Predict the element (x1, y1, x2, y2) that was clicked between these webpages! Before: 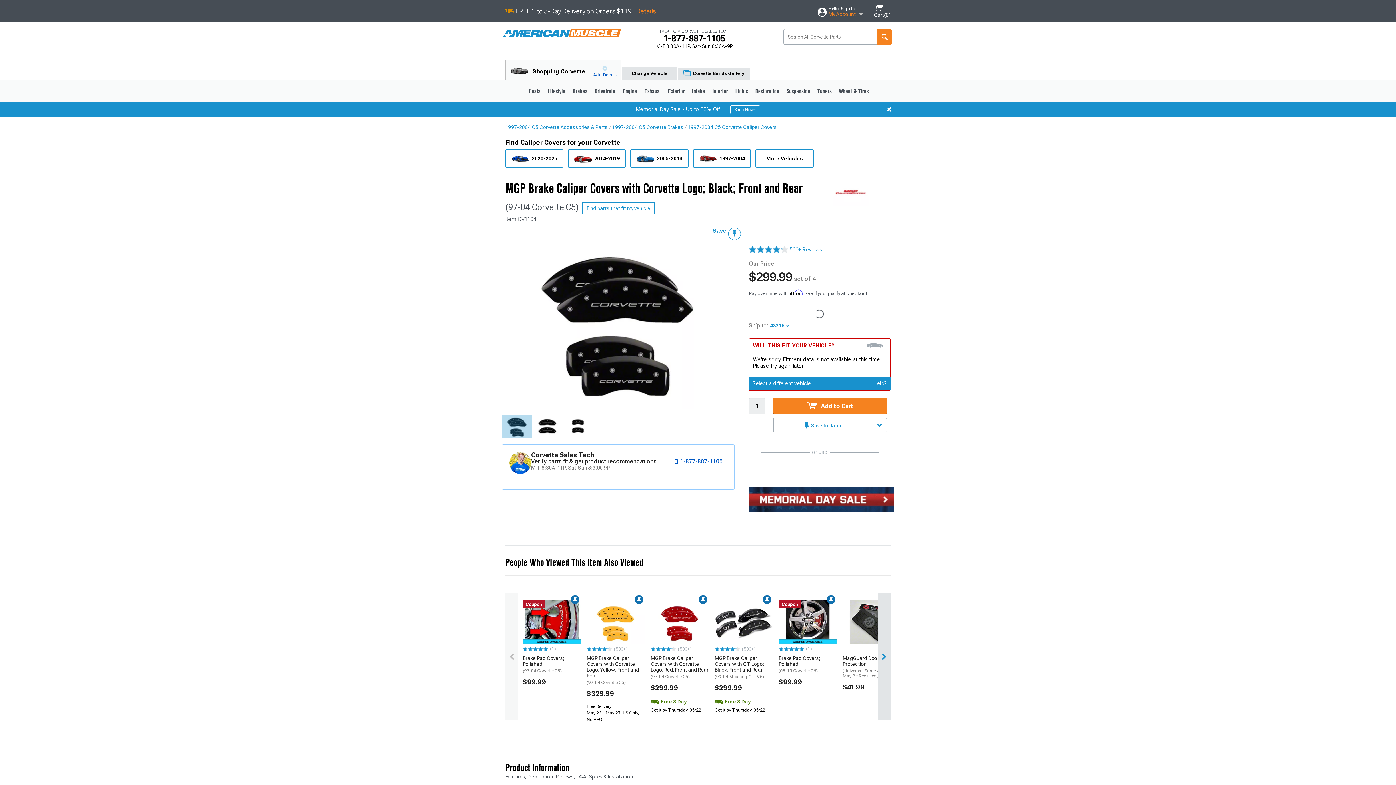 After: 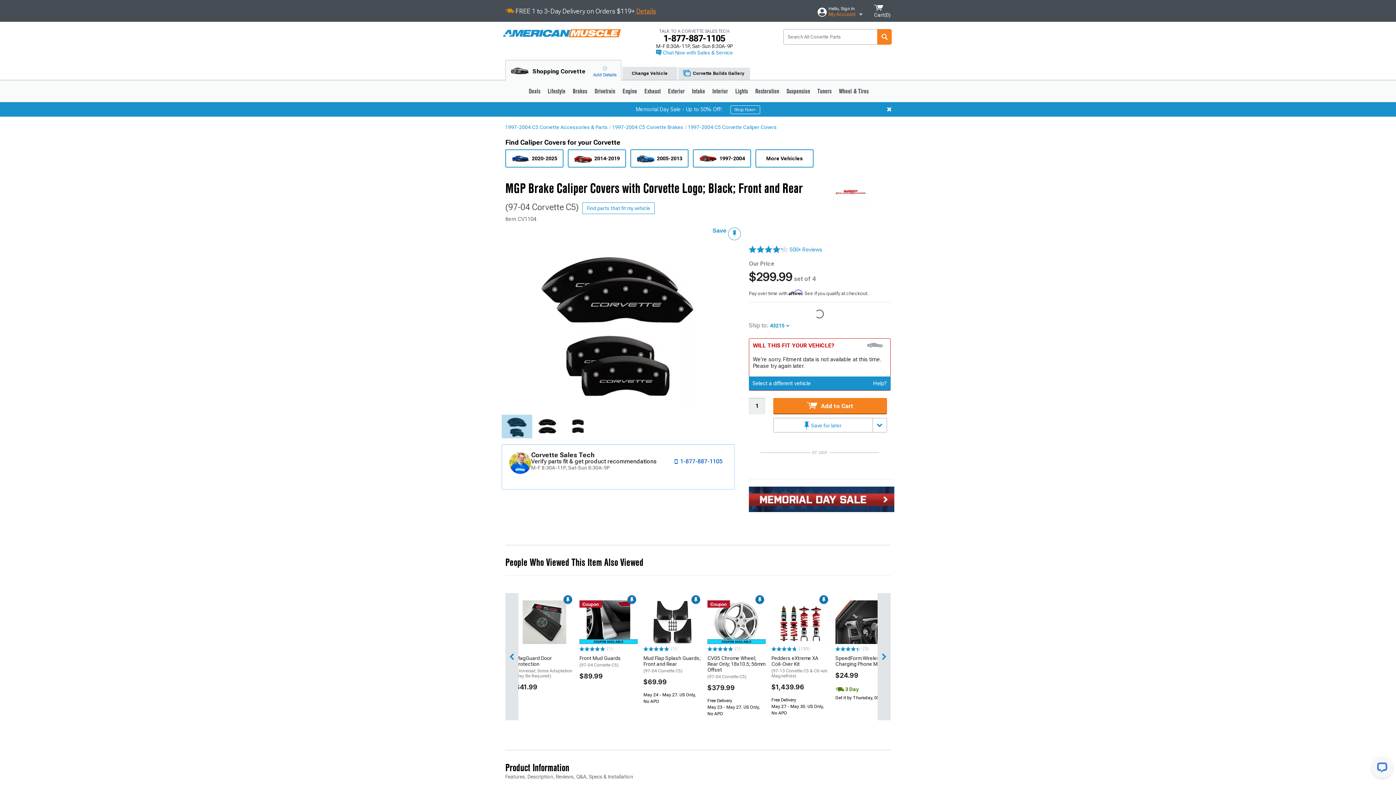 Action: bbox: (877, 592, 890, 721)